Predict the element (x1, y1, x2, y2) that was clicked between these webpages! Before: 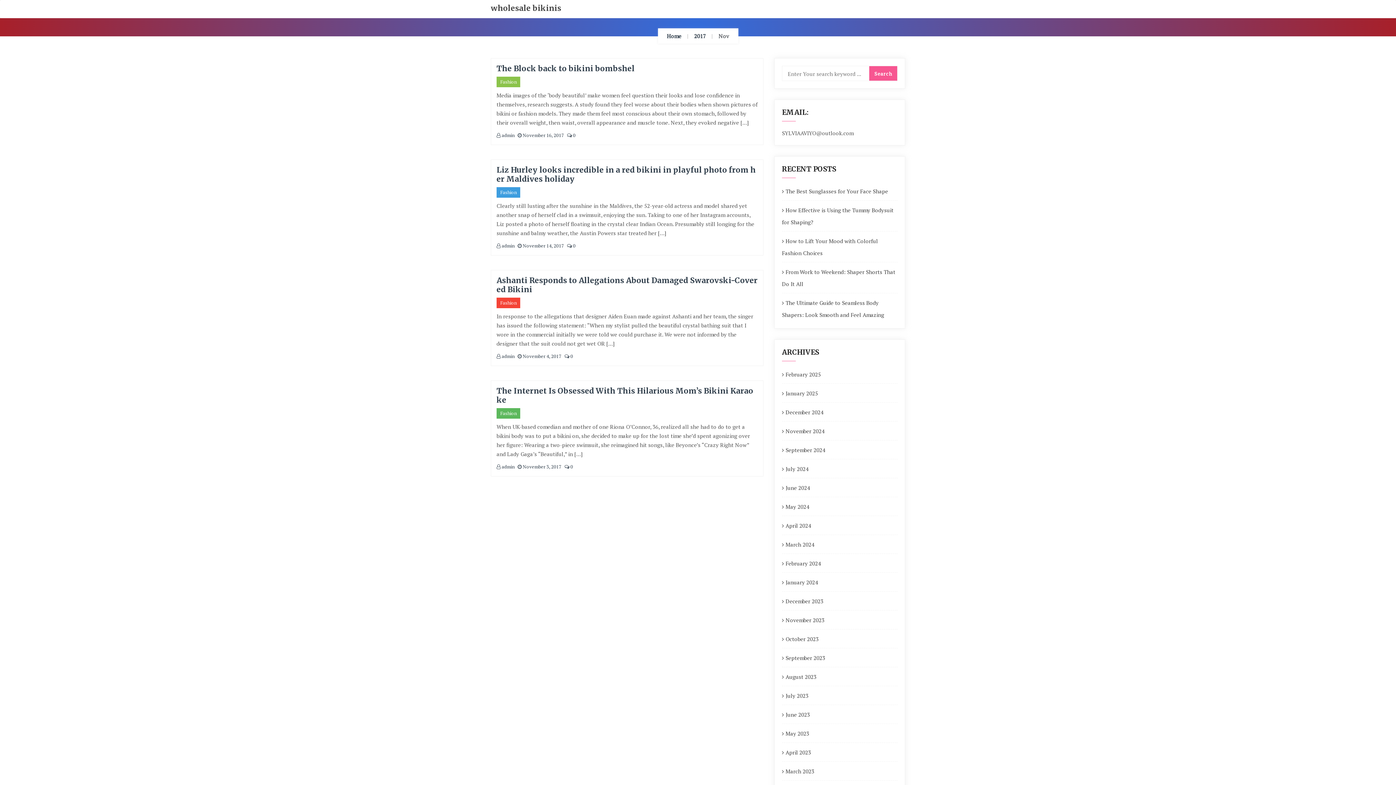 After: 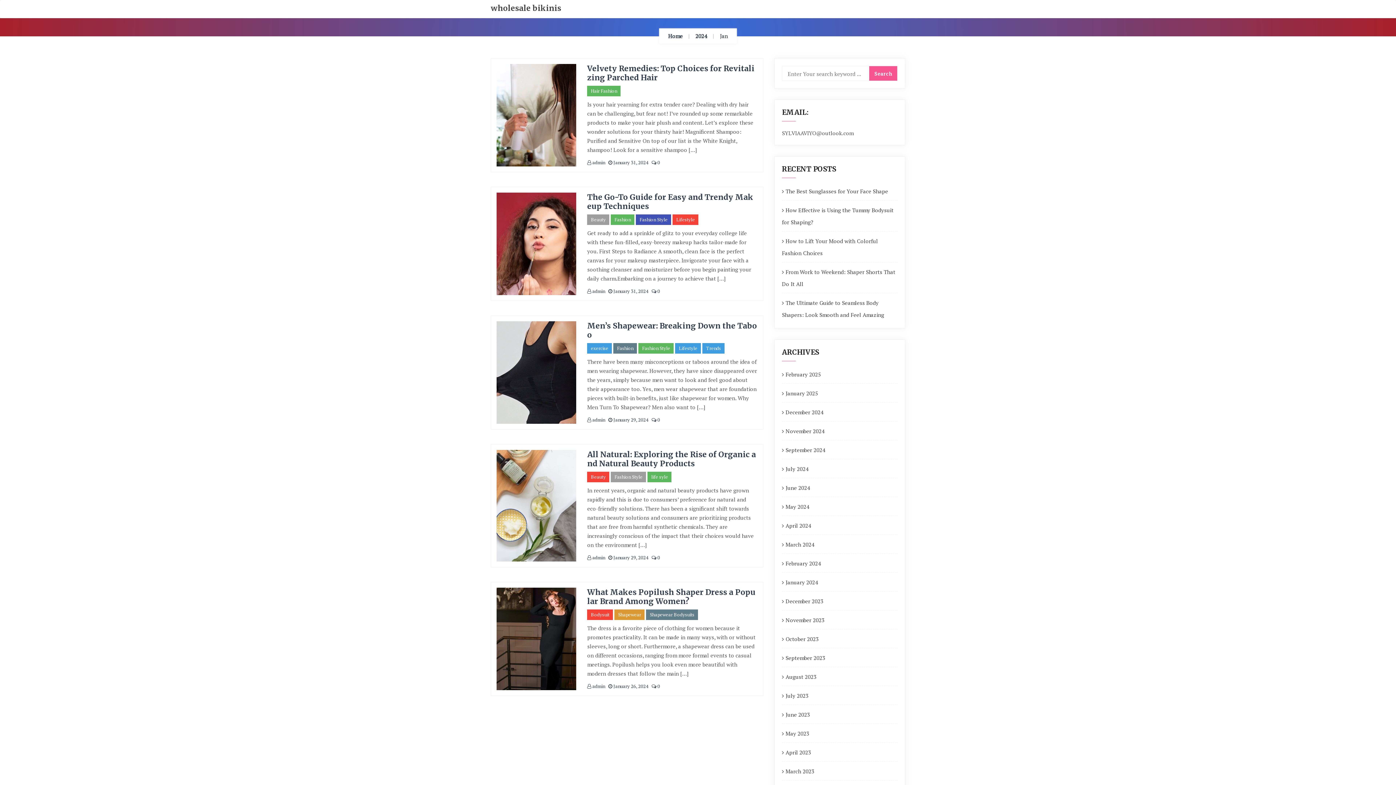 Action: label: January 2024 bbox: (782, 576, 818, 588)